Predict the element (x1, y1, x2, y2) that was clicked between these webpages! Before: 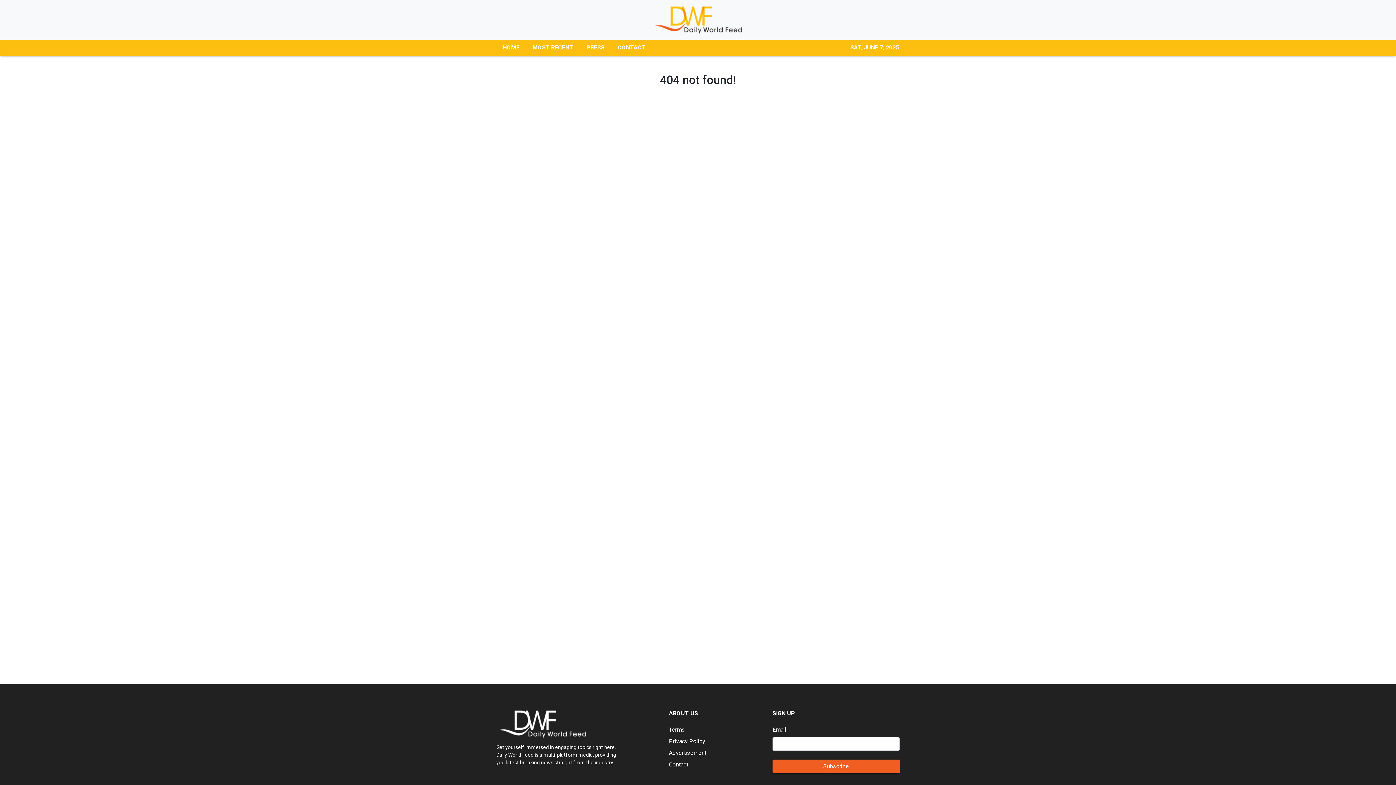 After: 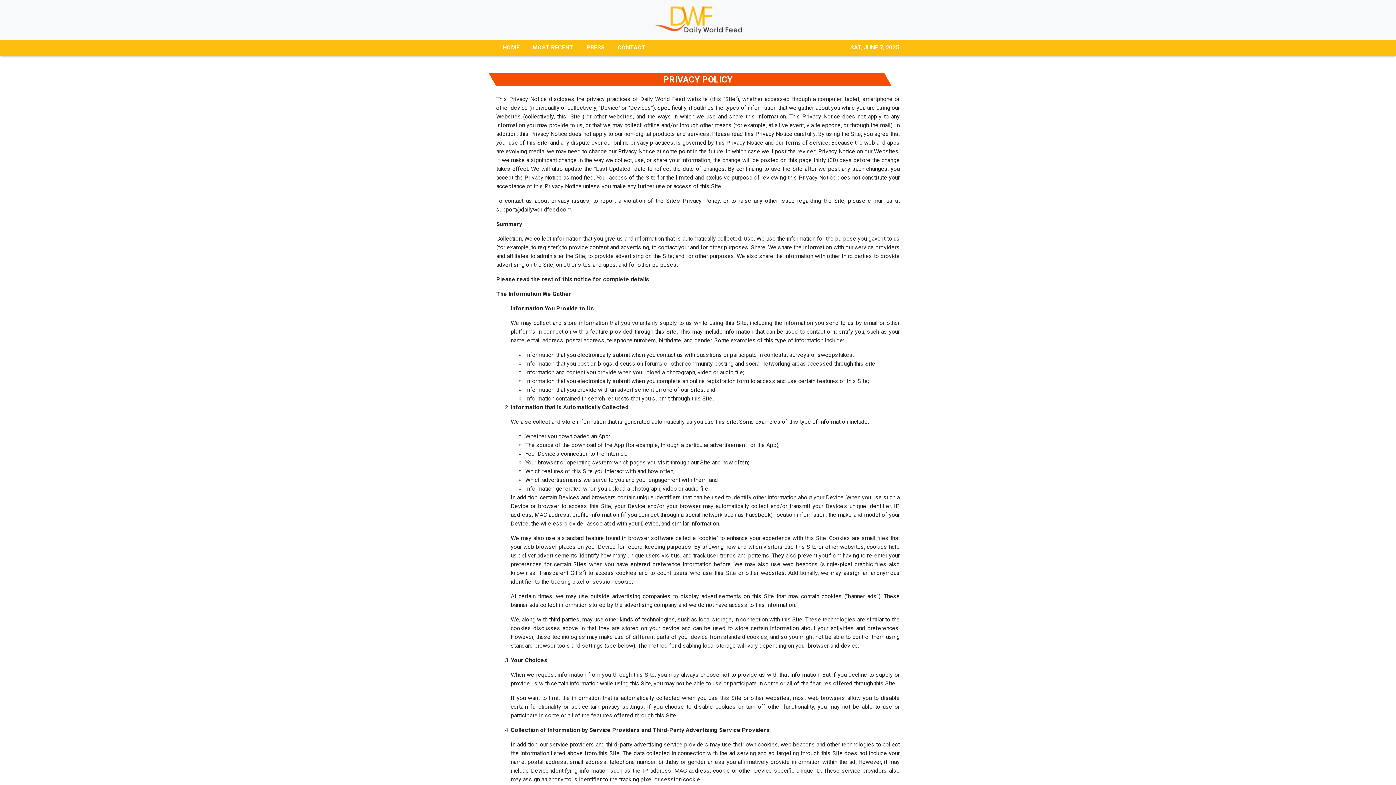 Action: label: Privacy Policy bbox: (669, 738, 705, 745)